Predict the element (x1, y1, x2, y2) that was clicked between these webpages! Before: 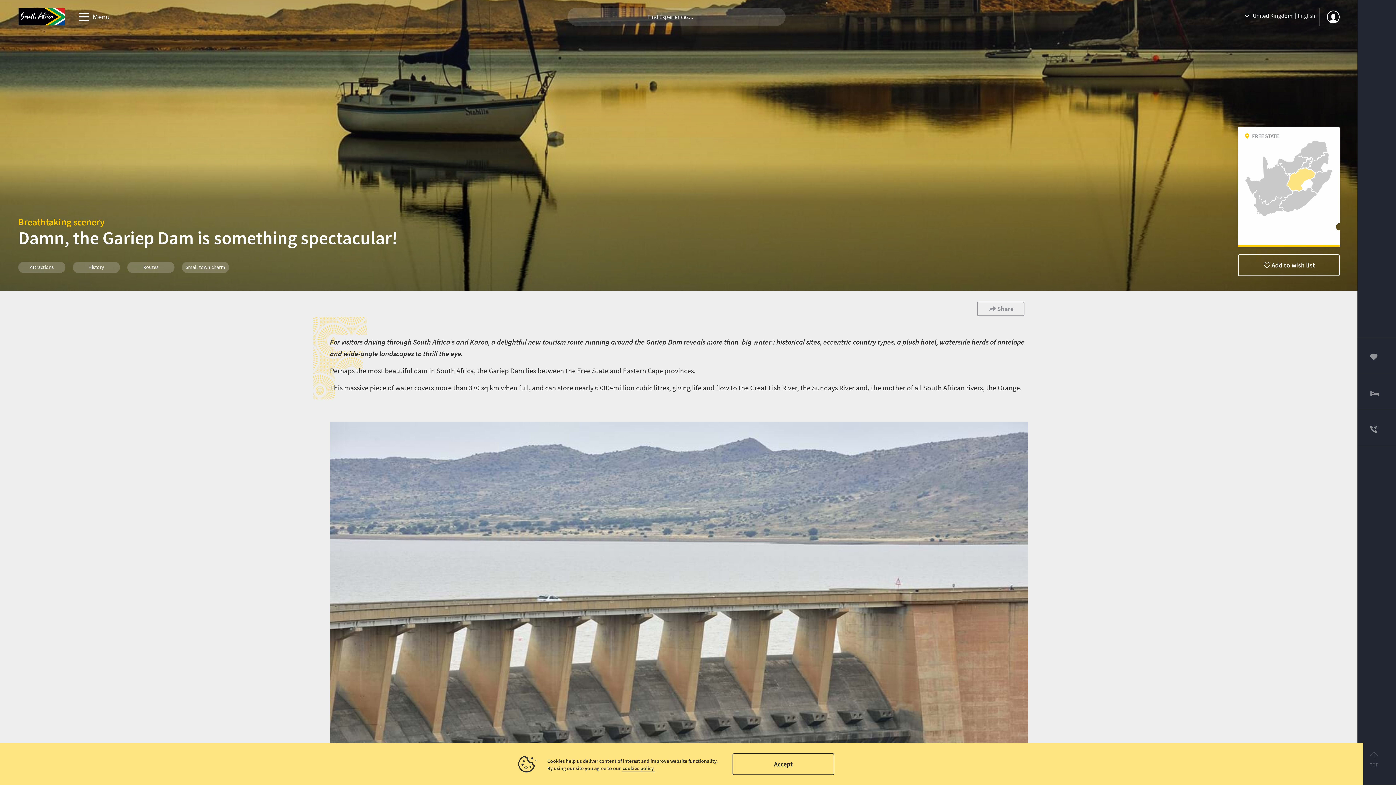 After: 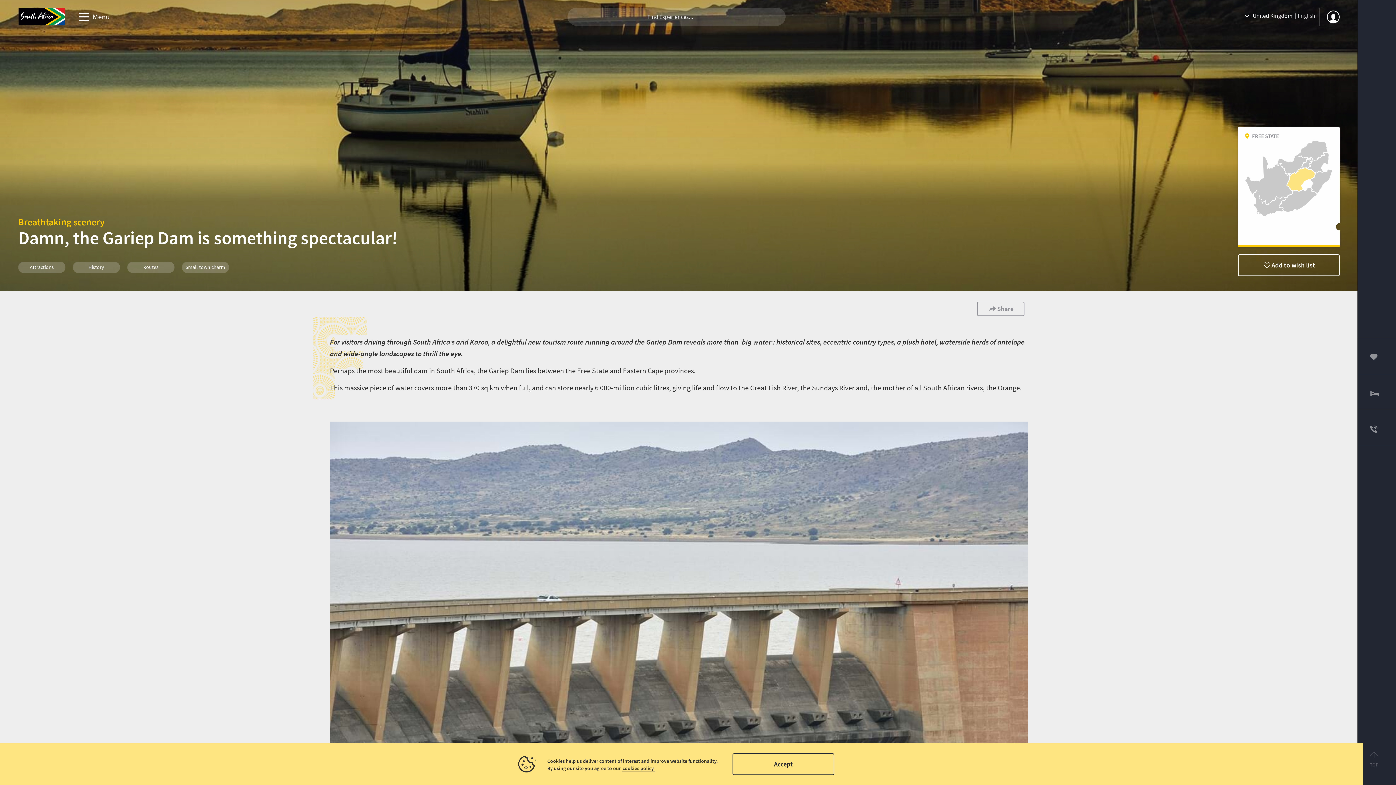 Action: bbox: (18, 229, 811, 247) label: Damn, the Gariep Dam is something spectacular!